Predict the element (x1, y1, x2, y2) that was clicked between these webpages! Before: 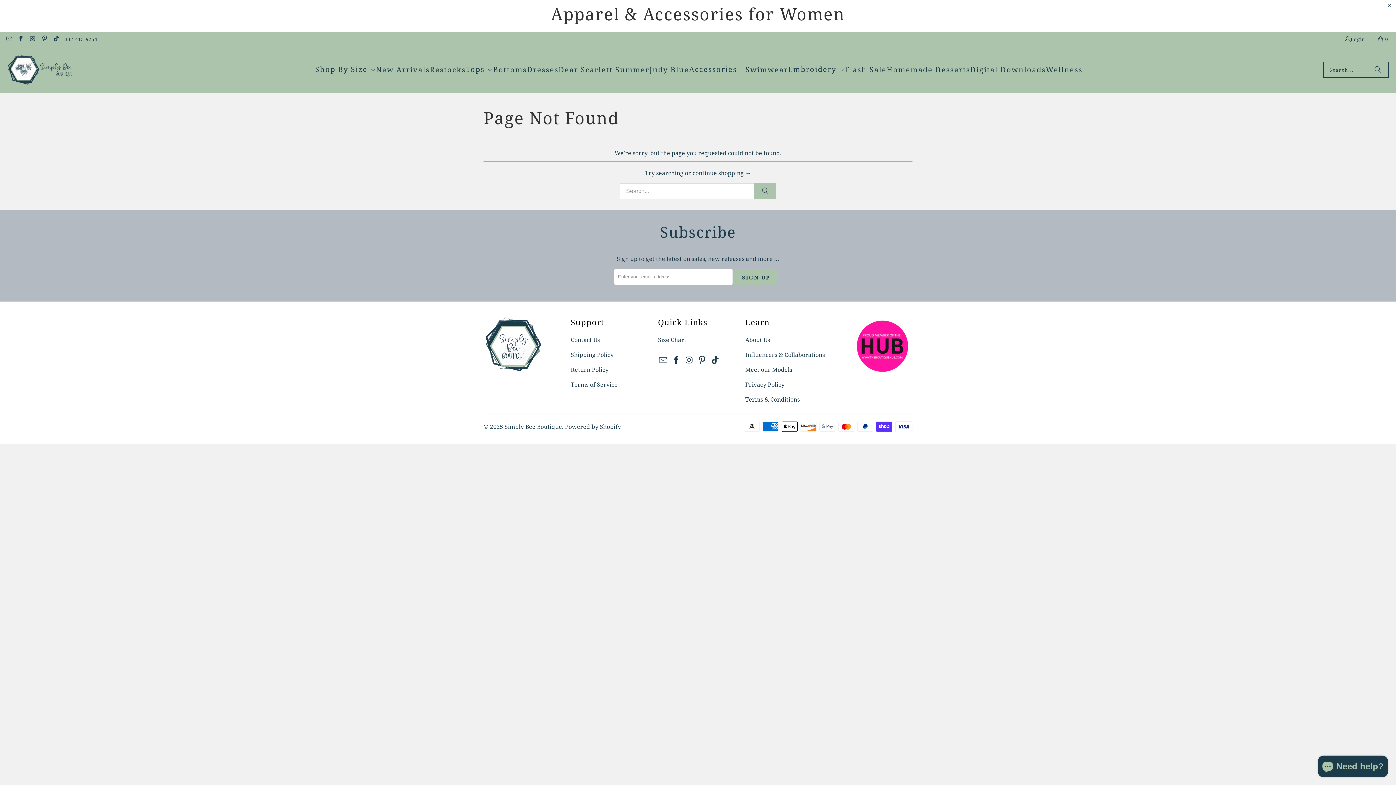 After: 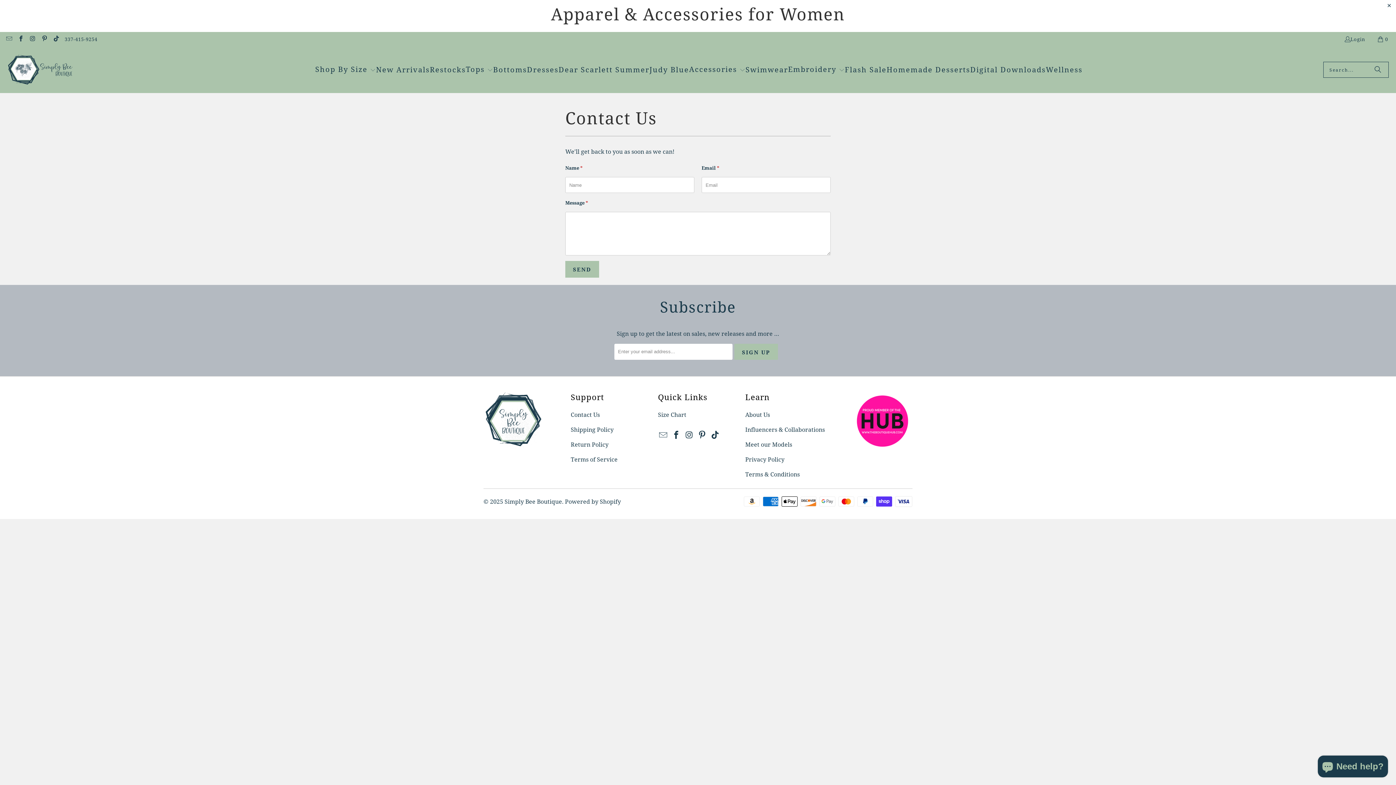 Action: bbox: (570, 335, 600, 343) label: Contact Us